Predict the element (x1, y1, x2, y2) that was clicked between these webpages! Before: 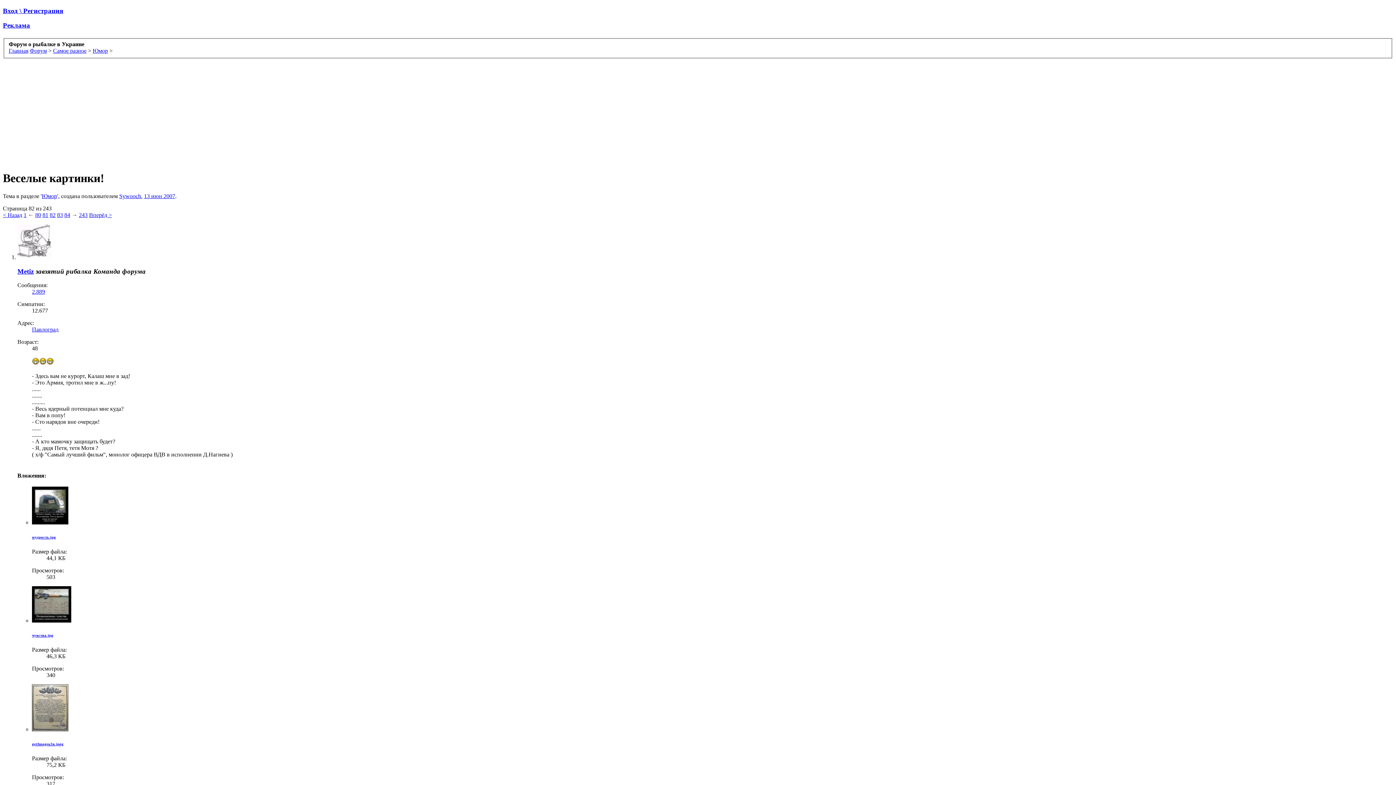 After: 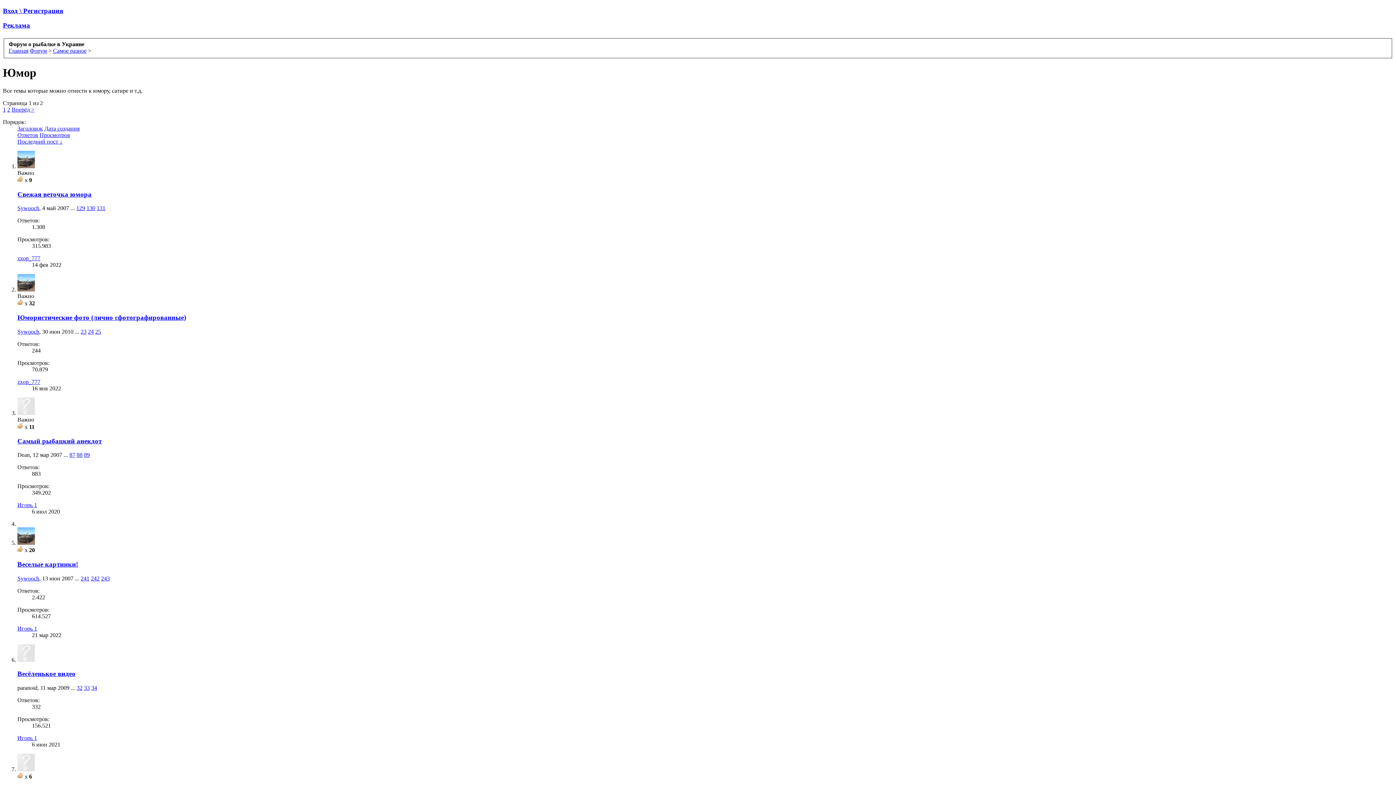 Action: label: Юмор bbox: (92, 47, 108, 53)